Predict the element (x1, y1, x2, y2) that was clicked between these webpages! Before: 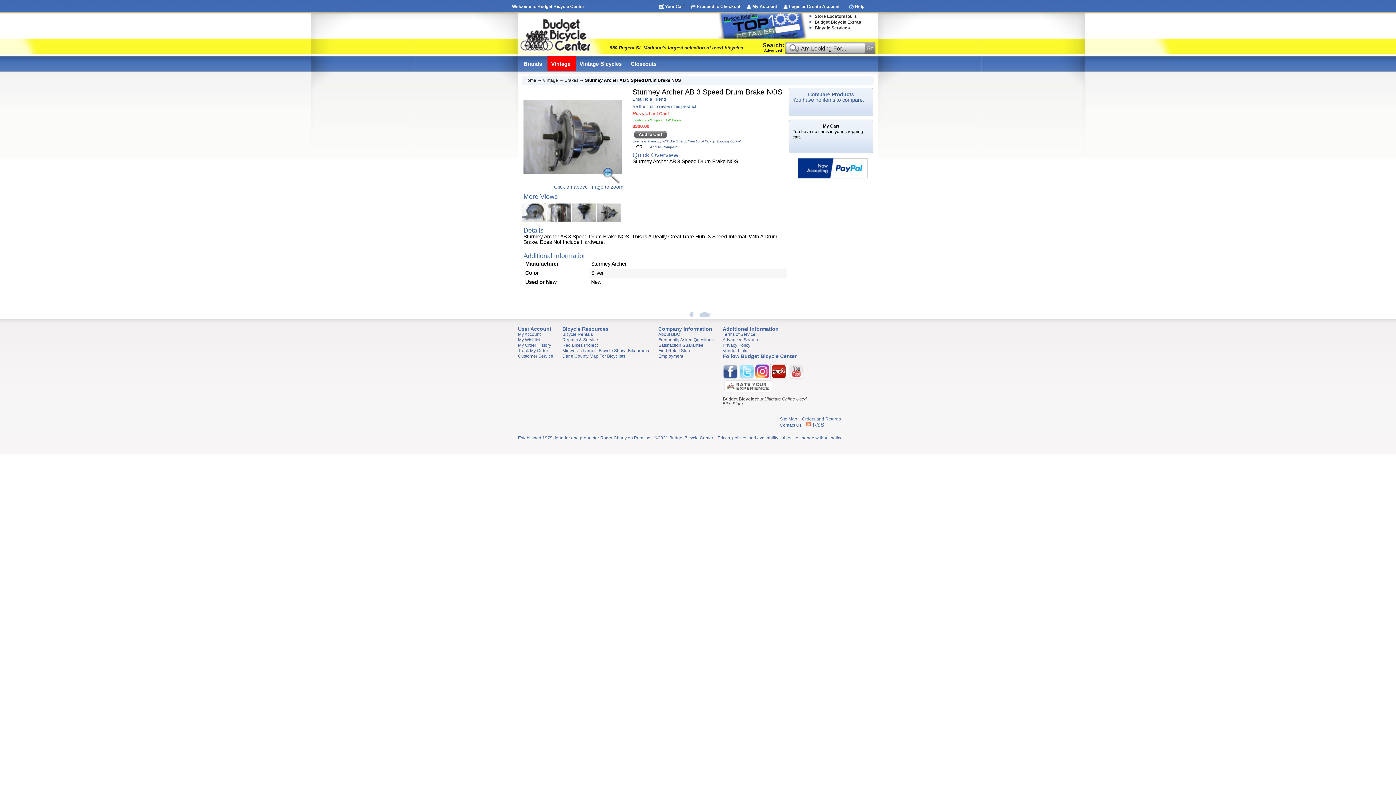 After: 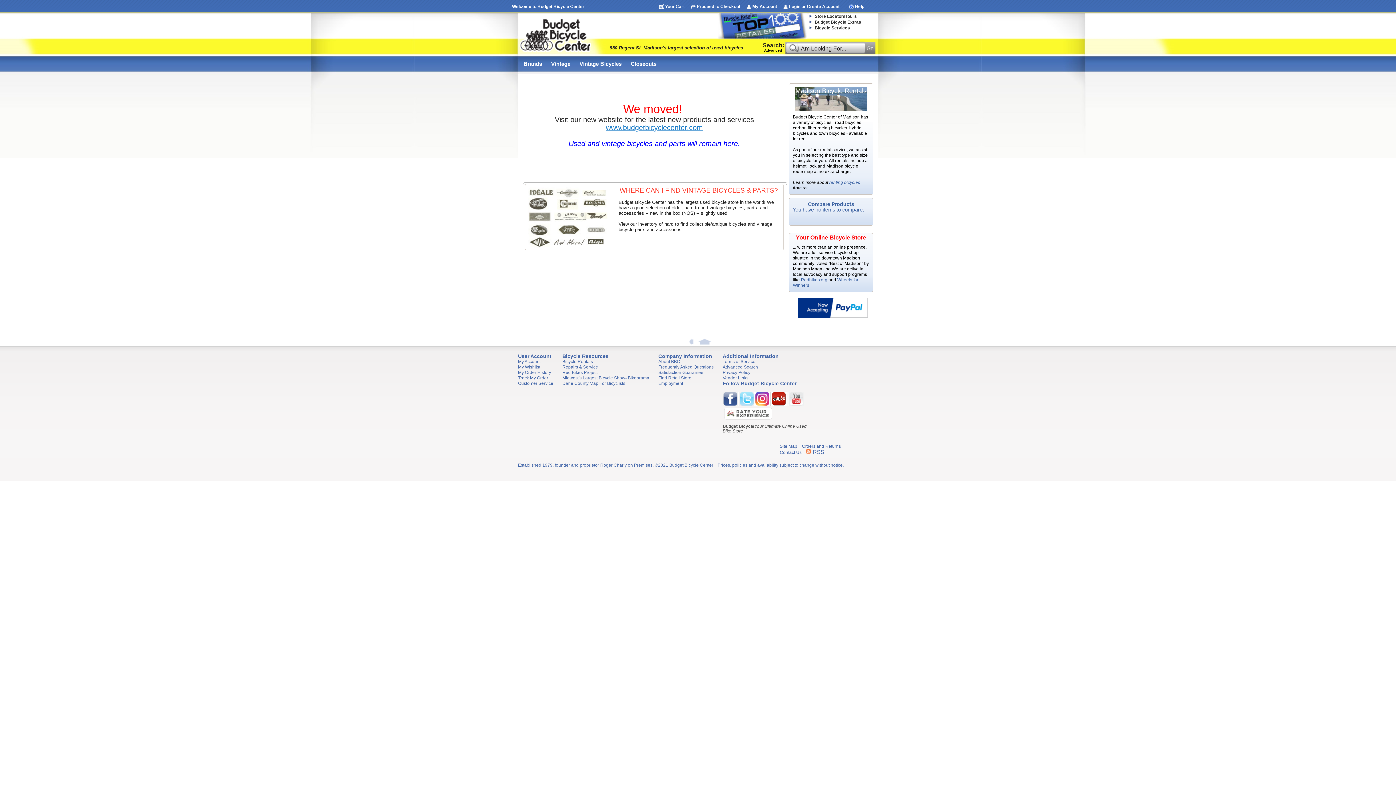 Action: bbox: (518, 16, 591, 51) label: 930 Regent St. Madison's largest selection of used bicycles